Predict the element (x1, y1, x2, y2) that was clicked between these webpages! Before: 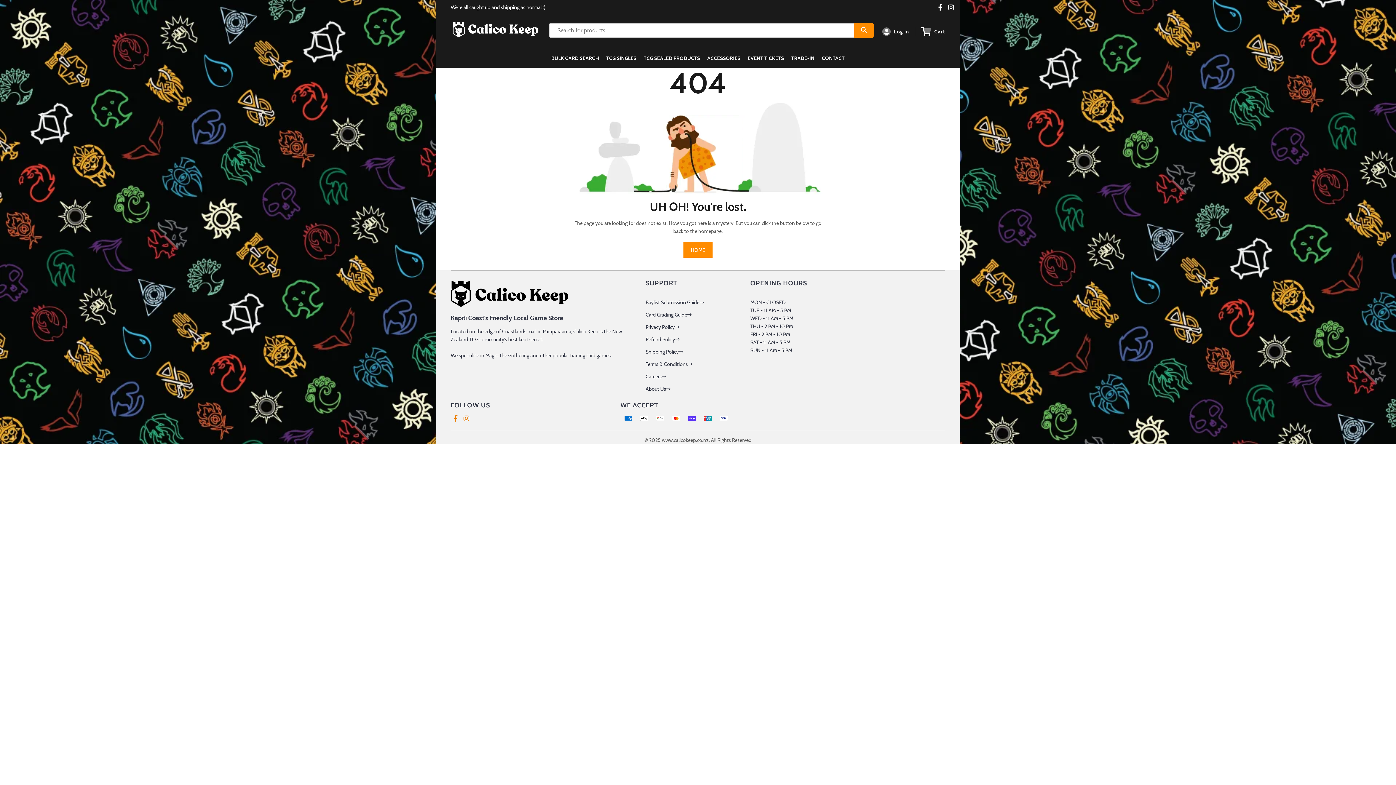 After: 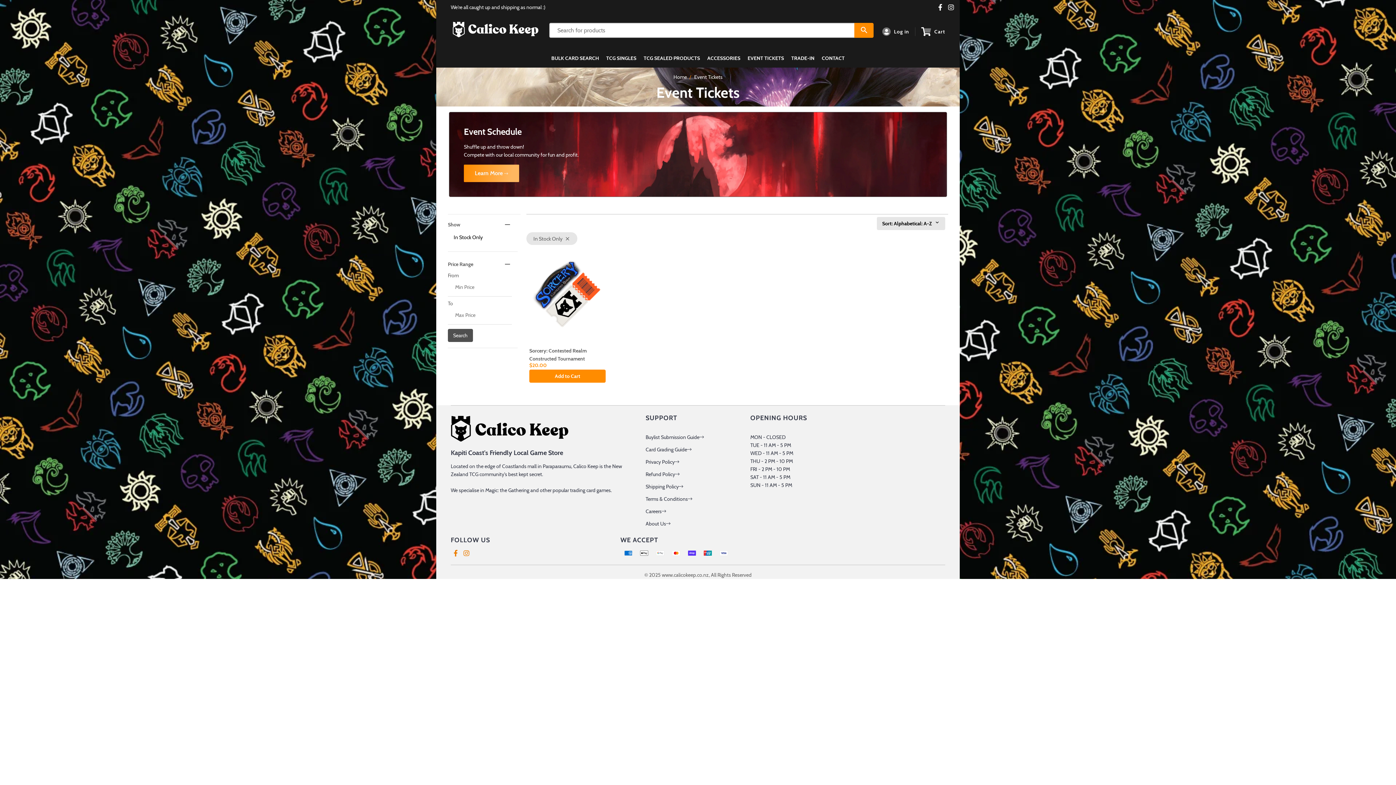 Action: bbox: (744, 52, 787, 64) label: EVENT TICKETS